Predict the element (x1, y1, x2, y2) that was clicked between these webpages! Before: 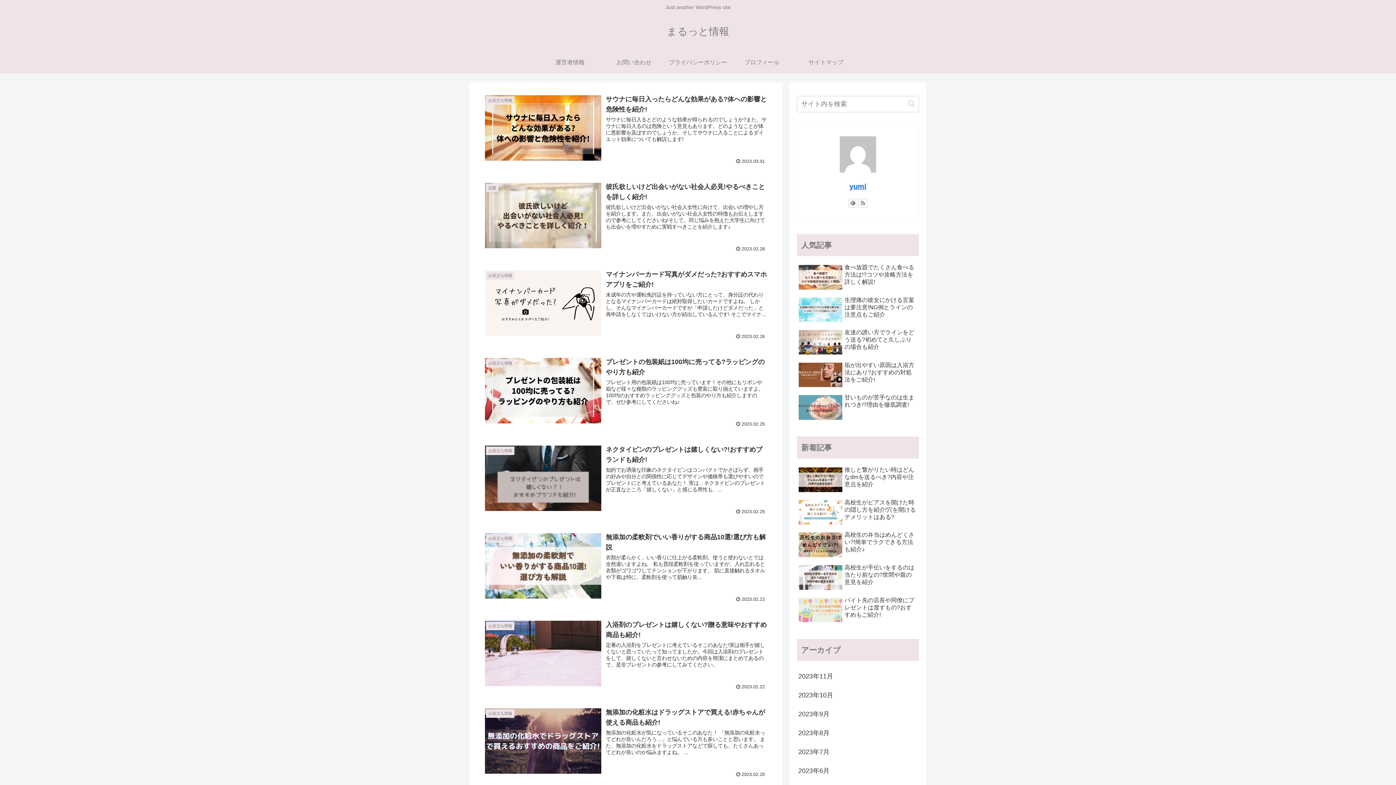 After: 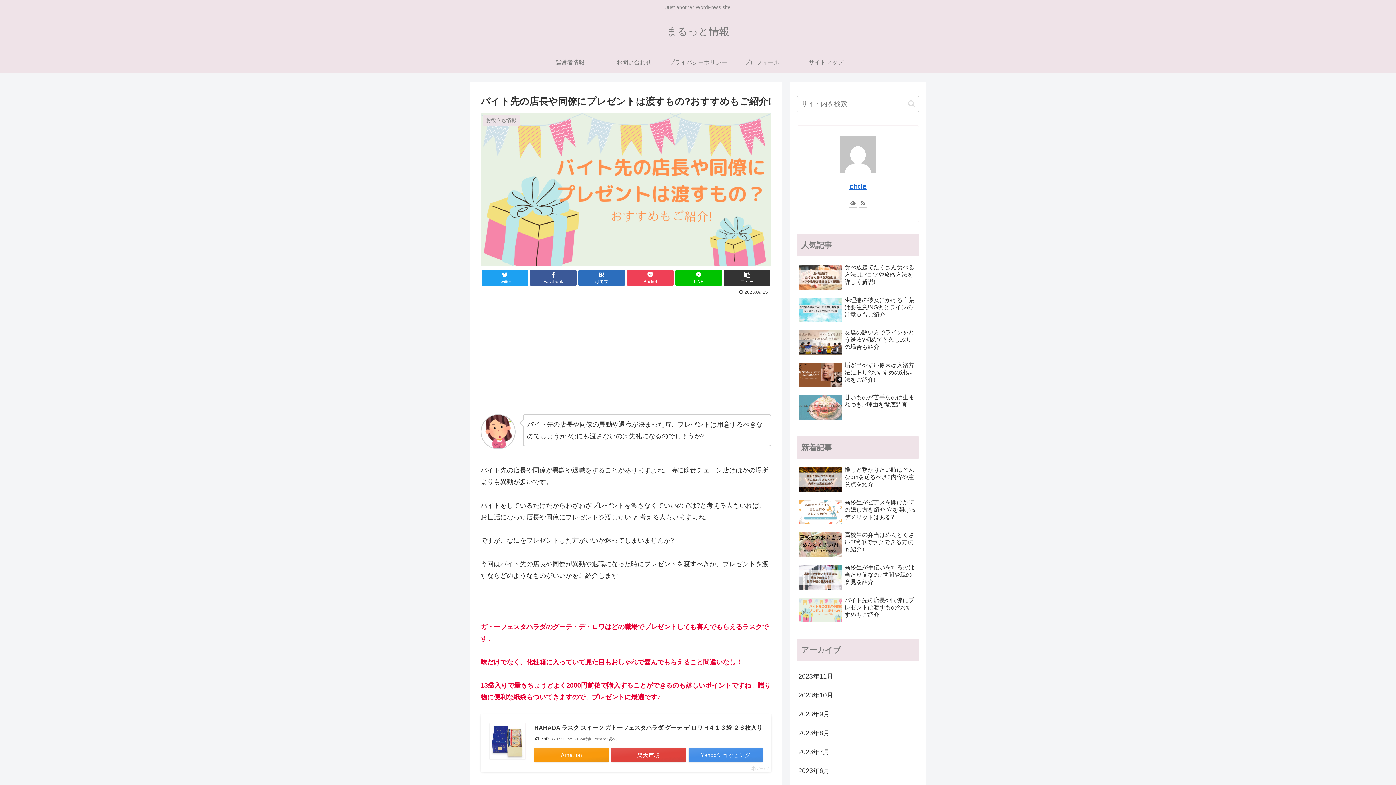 Action: label: バイト先の店長や同僚にプレゼントは渡すもの?おすすめもご紹介! bbox: (797, 595, 919, 626)